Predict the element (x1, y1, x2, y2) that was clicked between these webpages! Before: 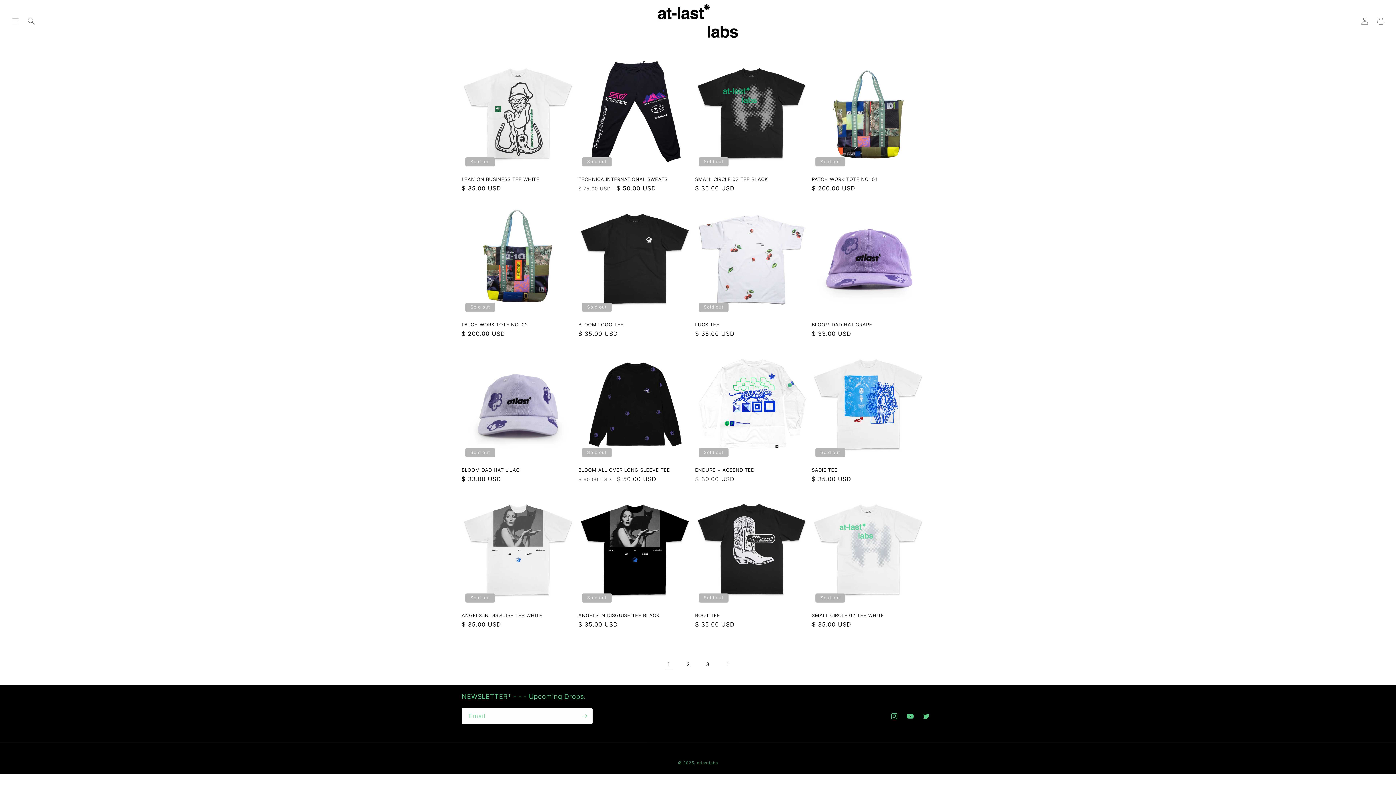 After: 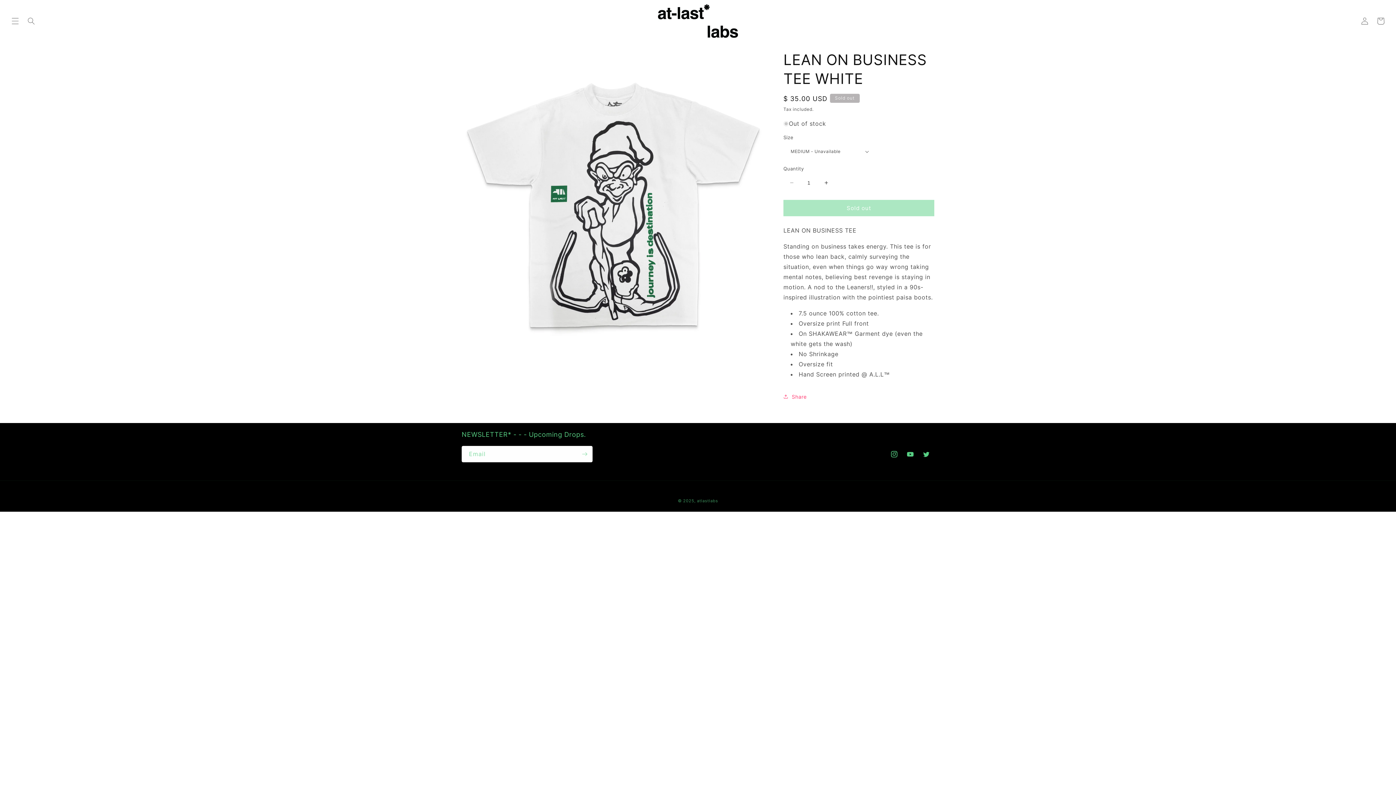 Action: label: LEAN ON BUSINESS TEE WHITE bbox: (461, 176, 575, 182)